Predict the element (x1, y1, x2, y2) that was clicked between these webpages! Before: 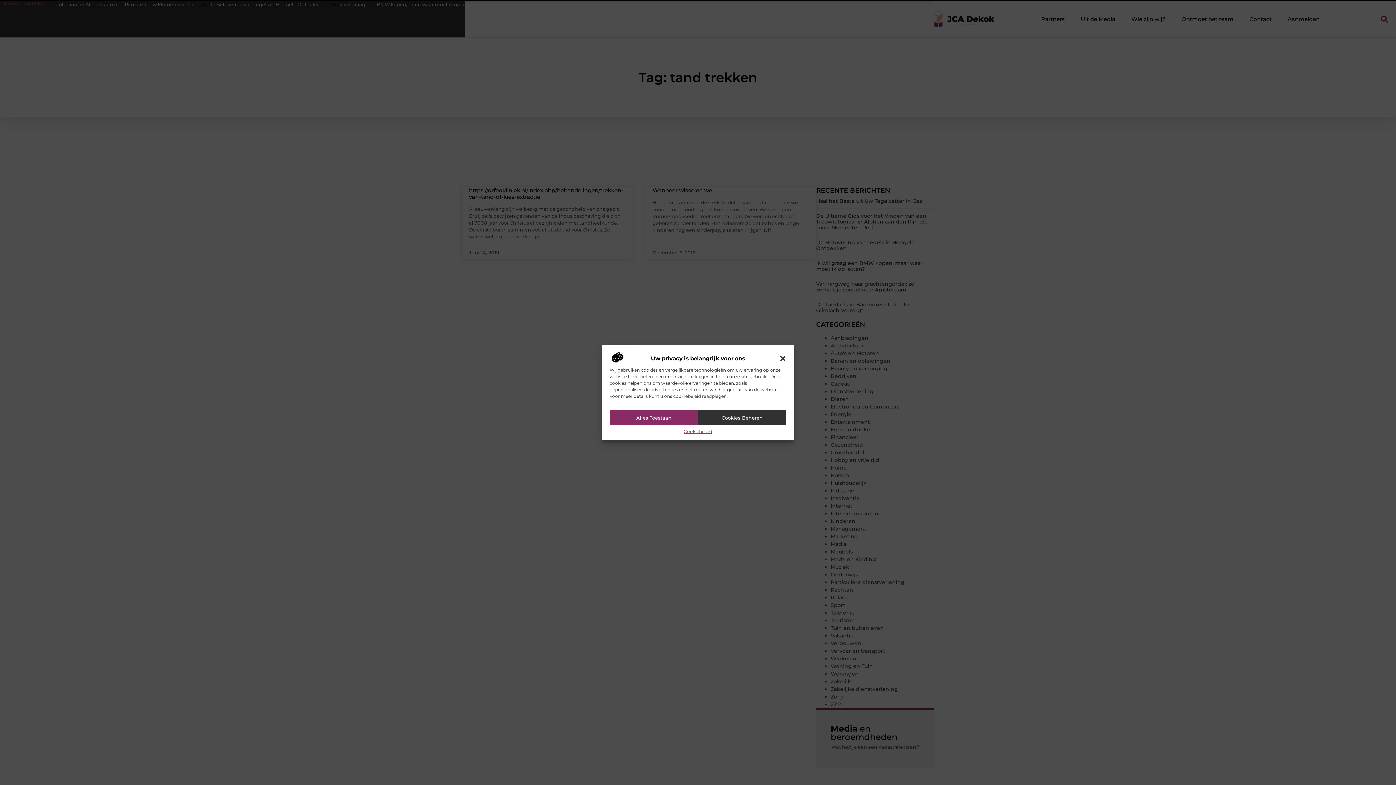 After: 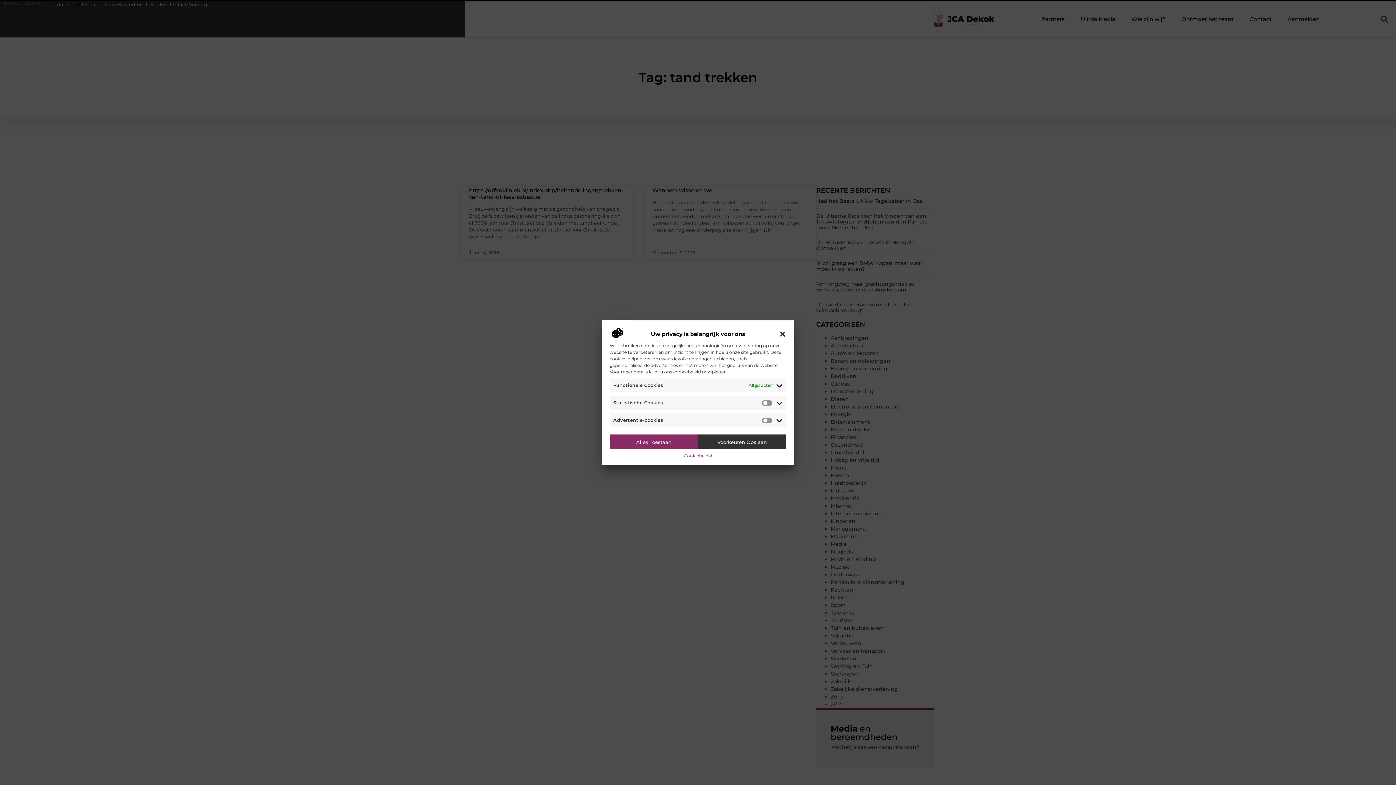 Action: label: Cookies Beheren bbox: (698, 410, 786, 424)